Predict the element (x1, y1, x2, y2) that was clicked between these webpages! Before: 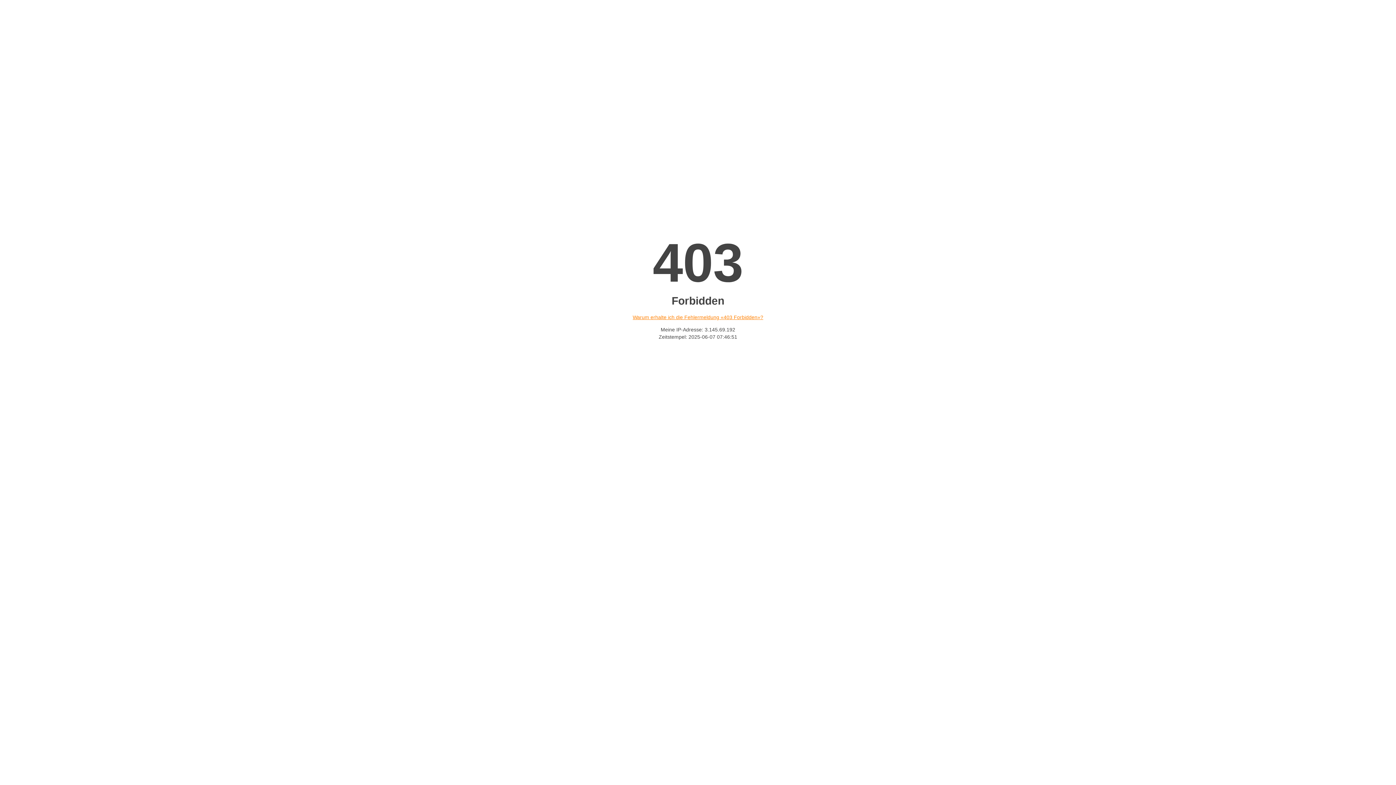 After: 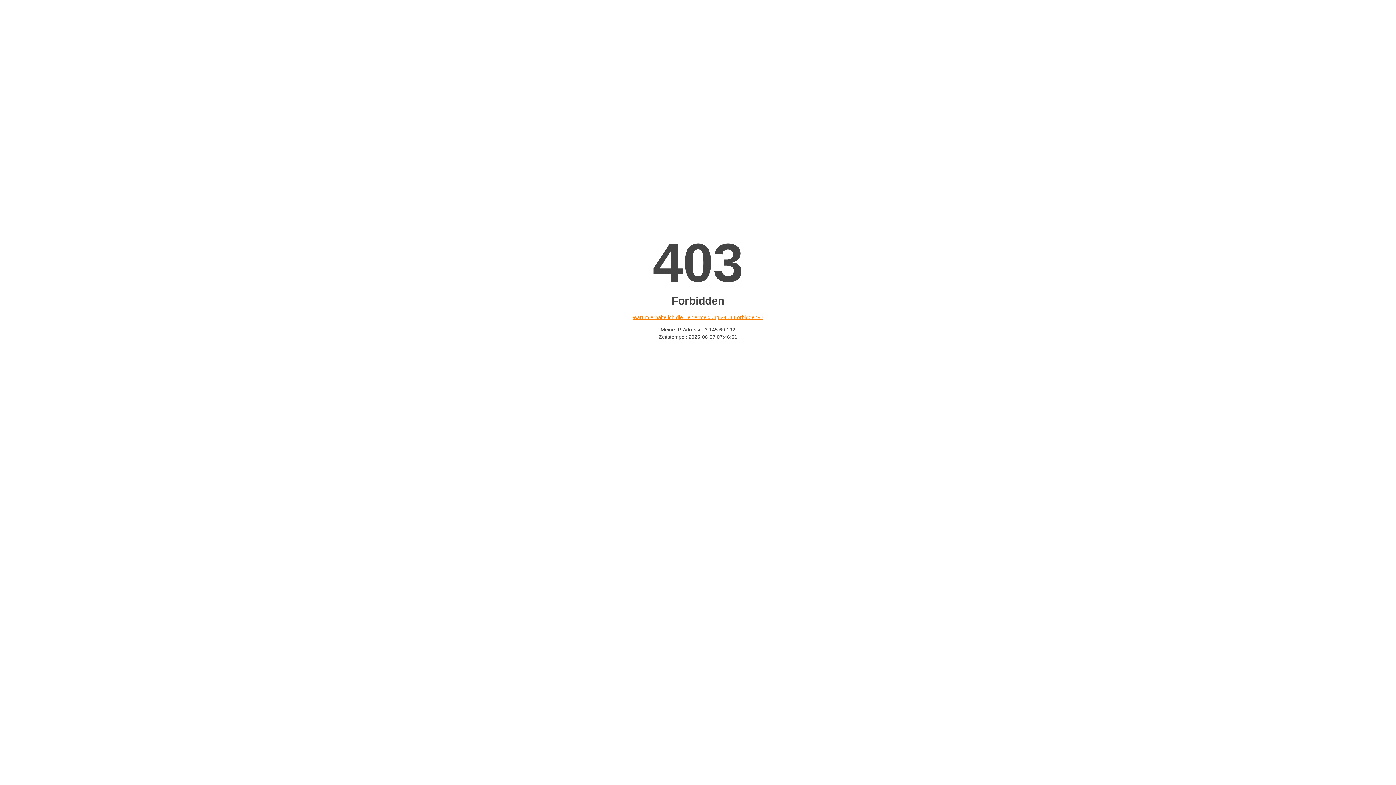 Action: bbox: (632, 314, 763, 320) label: Warum erhalte ich die Fehlermeldung «403 Forbidden»?